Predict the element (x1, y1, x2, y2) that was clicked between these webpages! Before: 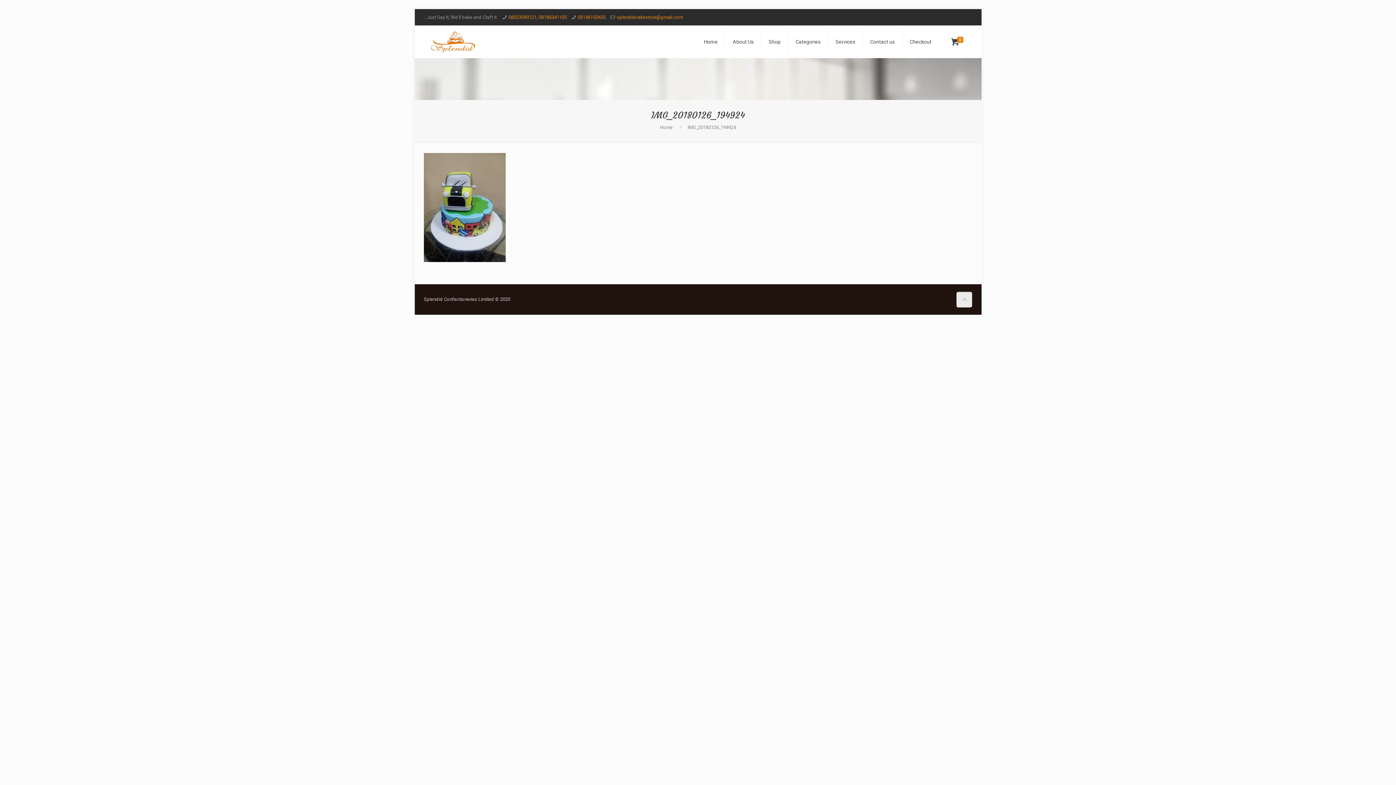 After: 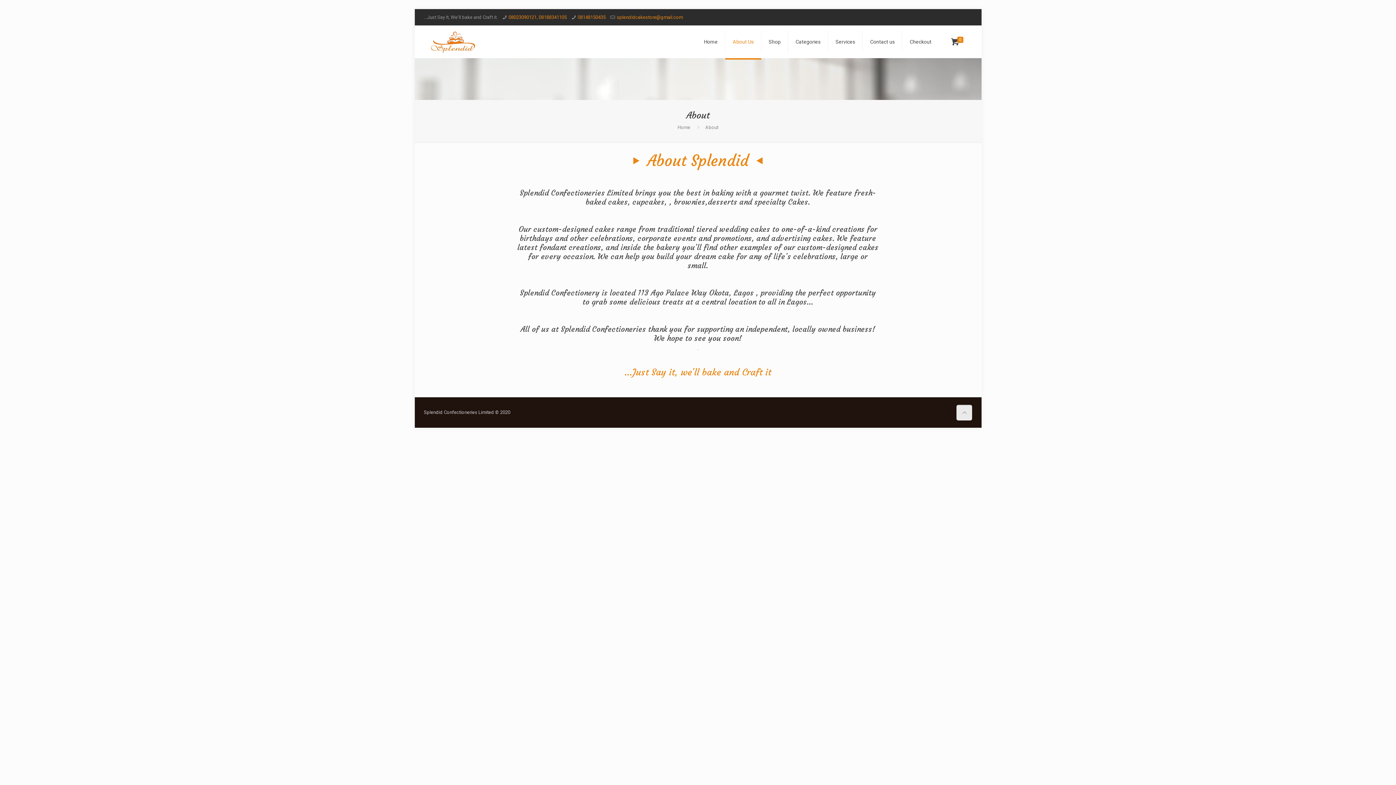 Action: label: About Us bbox: (725, 25, 761, 58)